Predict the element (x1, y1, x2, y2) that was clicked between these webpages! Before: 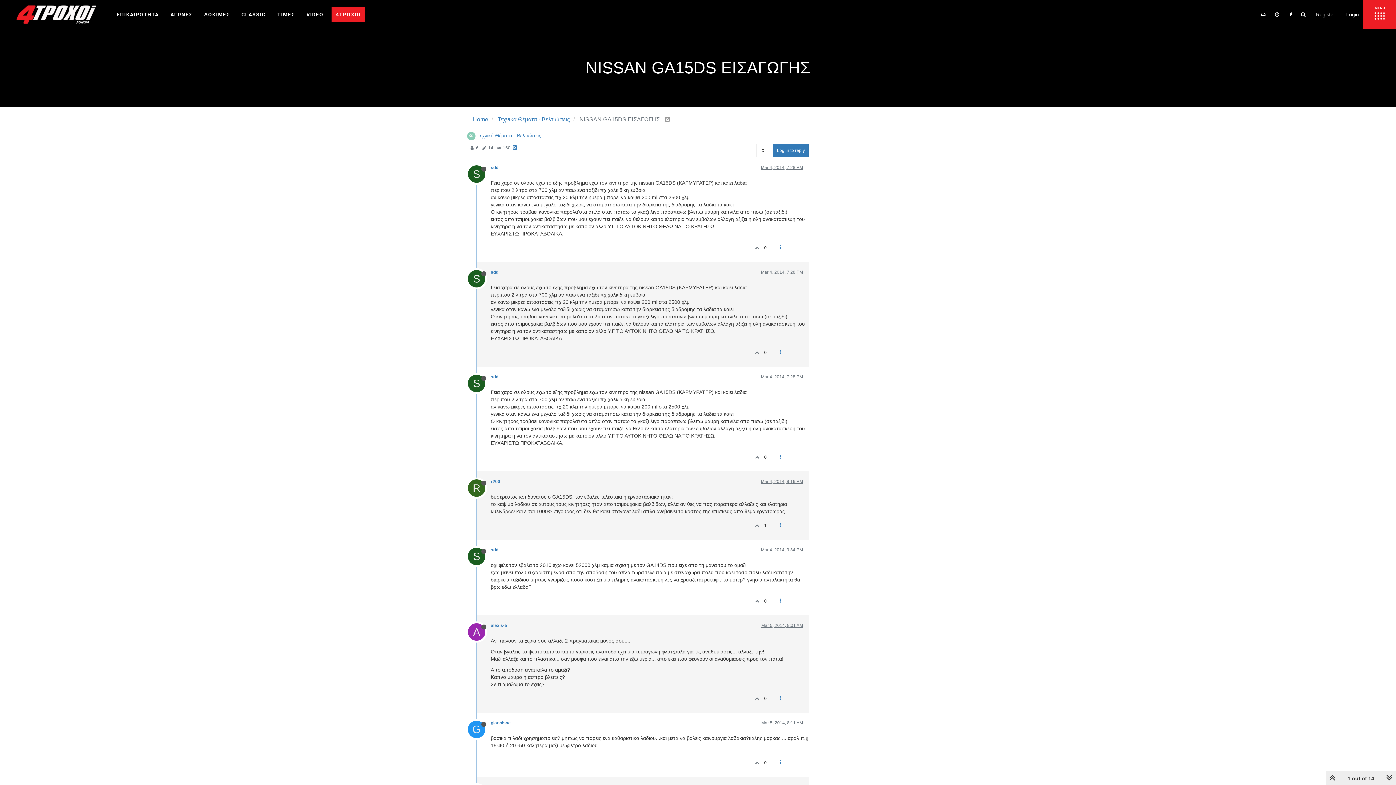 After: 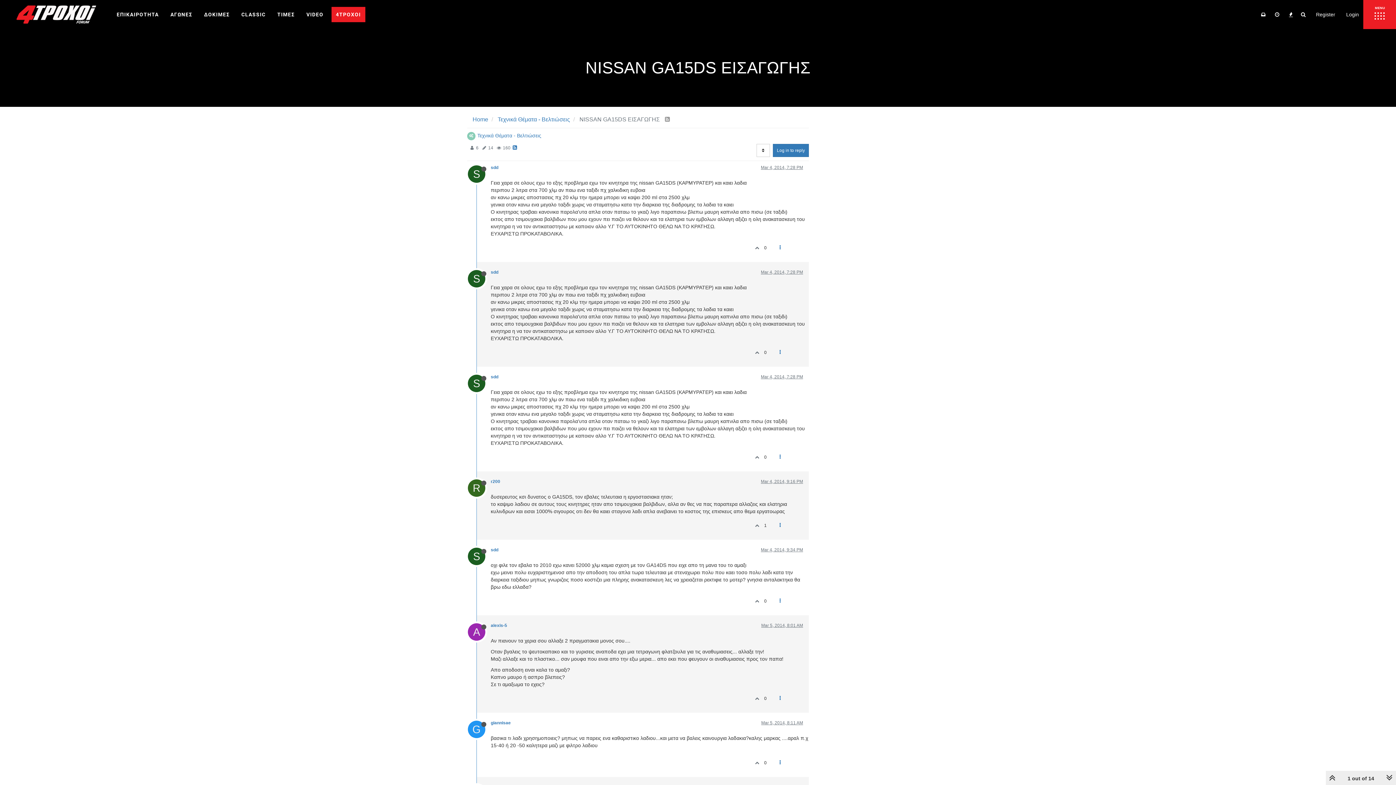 Action: bbox: (661, 116, 670, 122)